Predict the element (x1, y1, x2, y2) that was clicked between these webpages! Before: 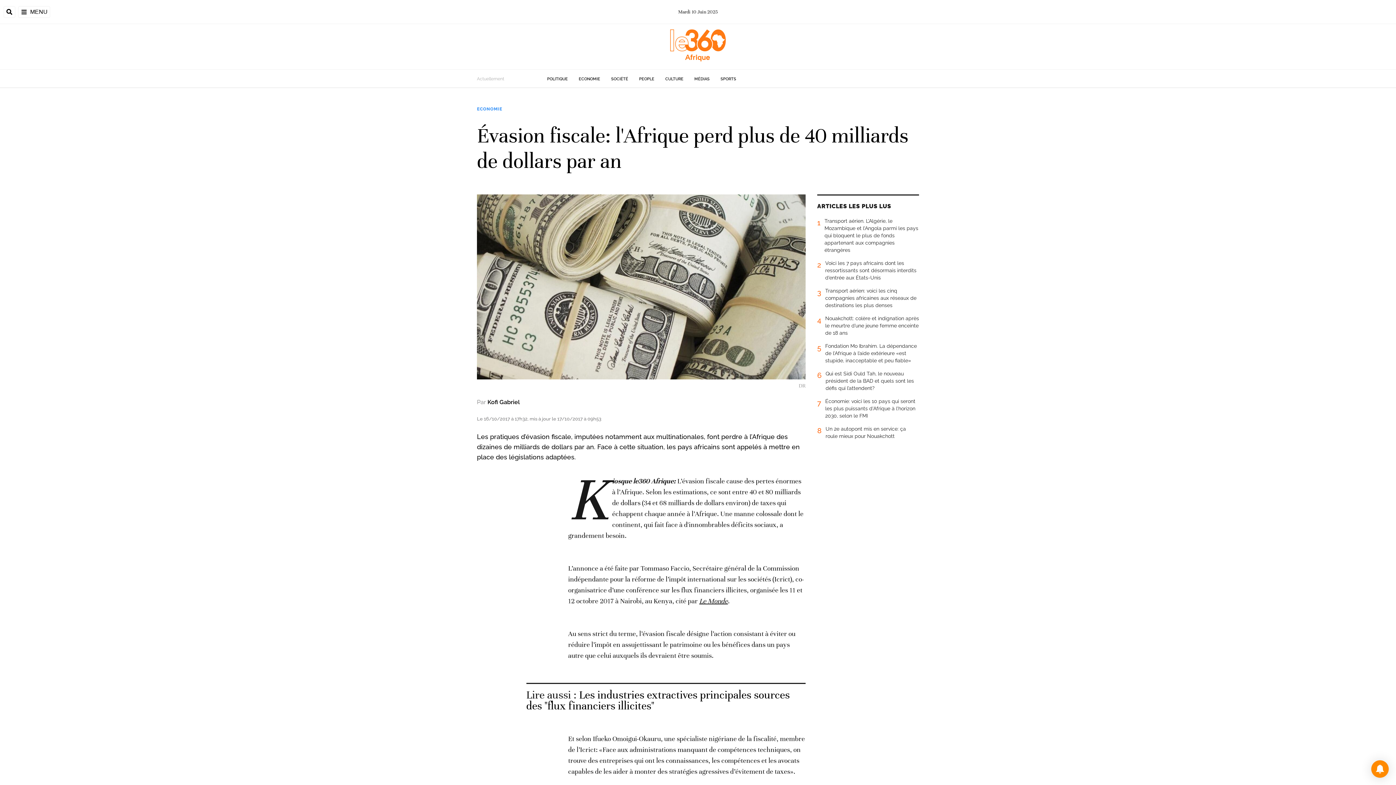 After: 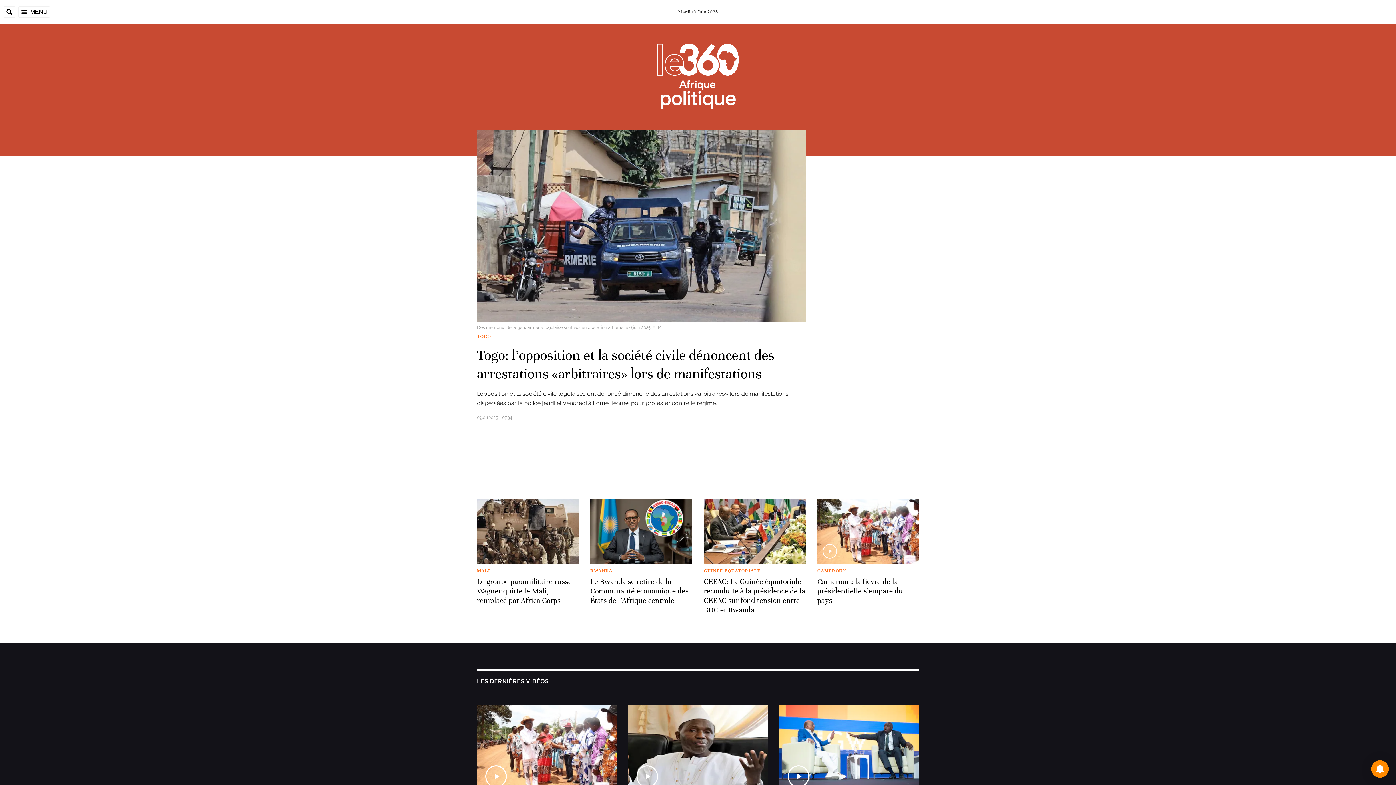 Action: label: POLITIQUE bbox: (547, 76, 568, 81)